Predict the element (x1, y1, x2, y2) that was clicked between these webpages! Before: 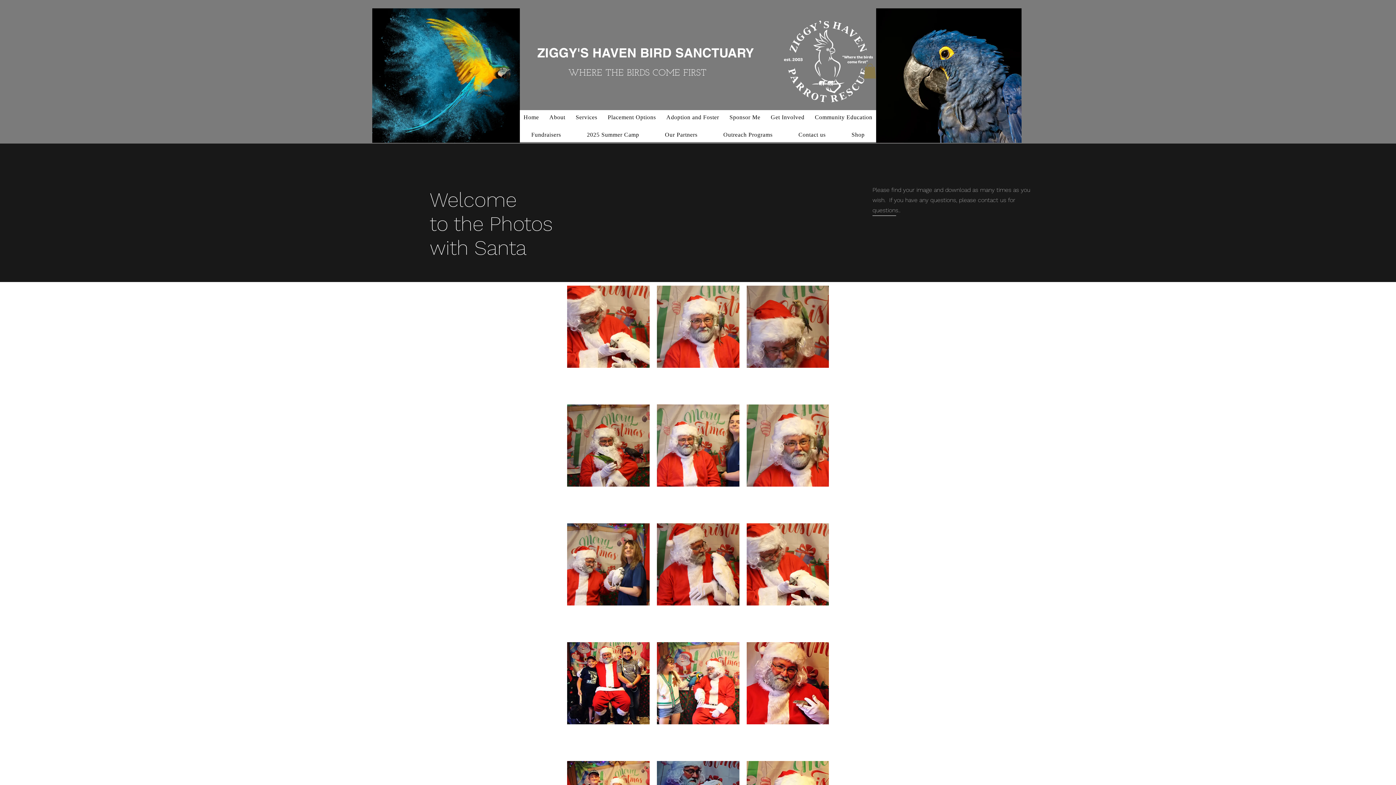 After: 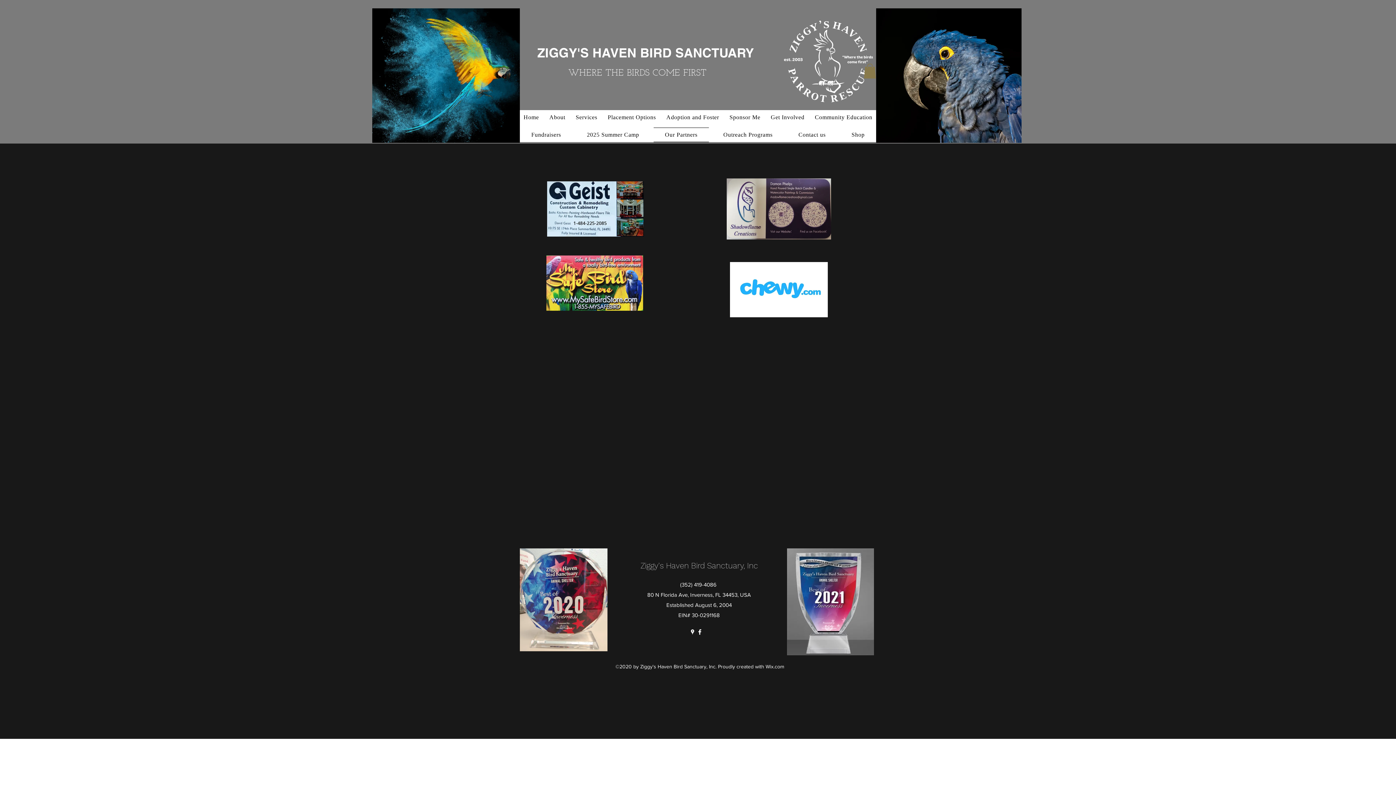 Action: label: Our Partners bbox: (653, 127, 709, 142)